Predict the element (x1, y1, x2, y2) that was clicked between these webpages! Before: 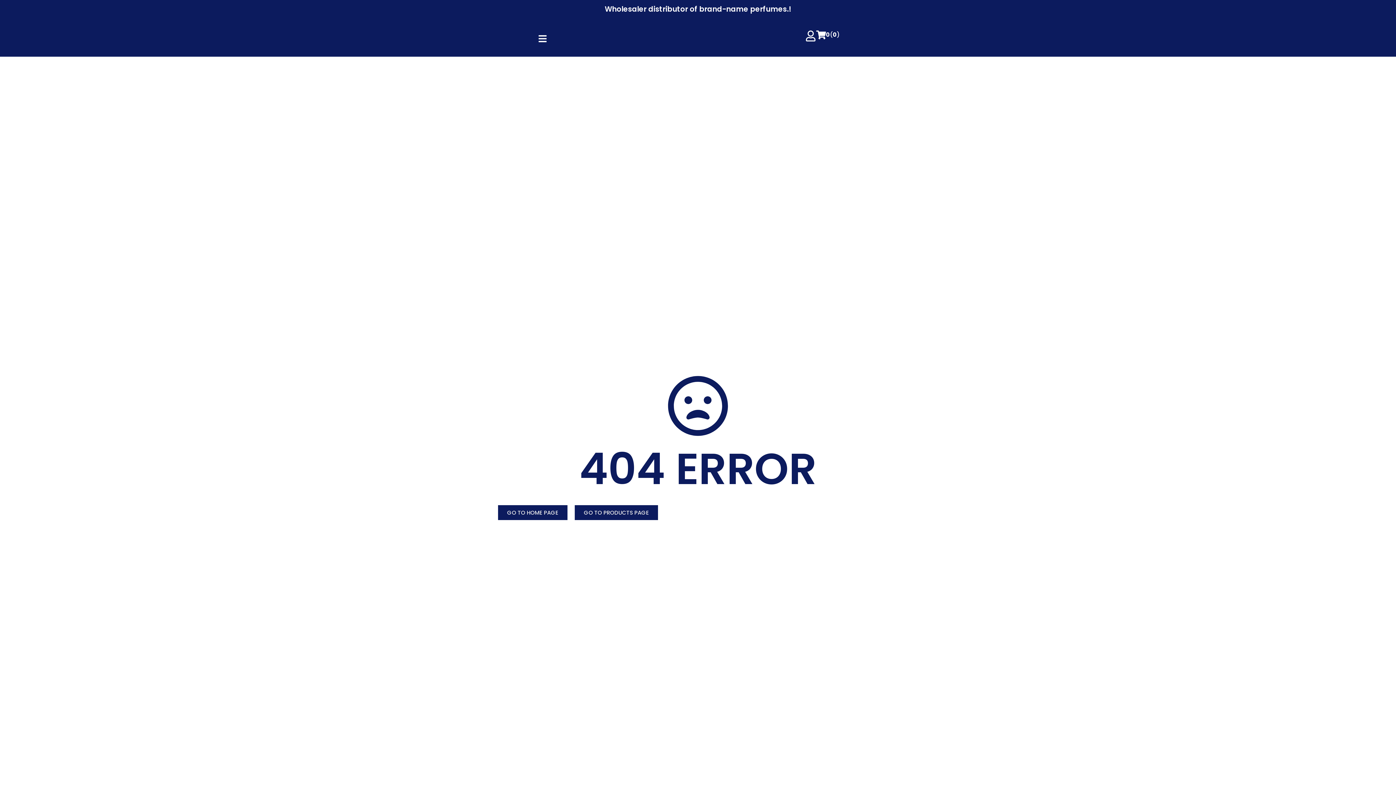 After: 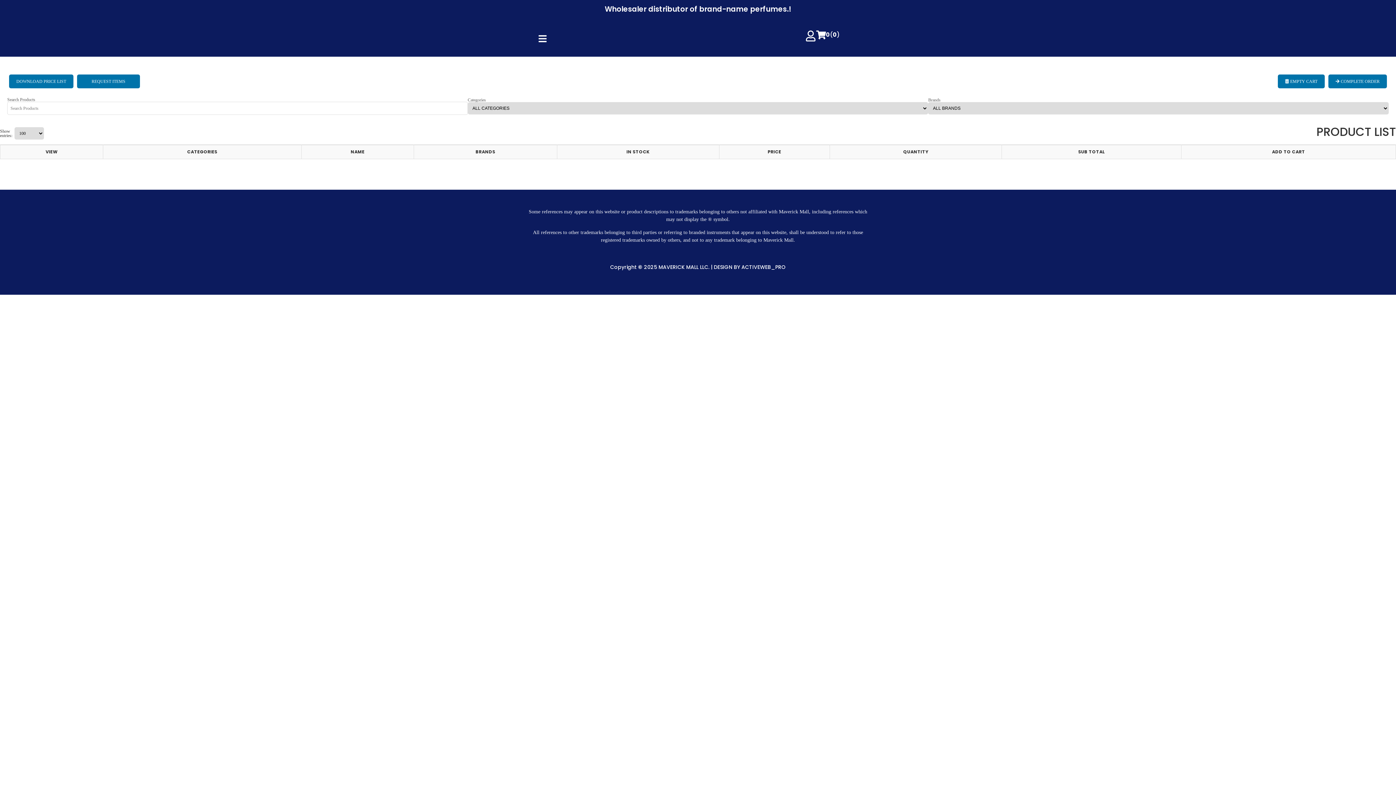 Action: bbox: (574, 505, 658, 520) label: GO TO PRODUCTS PAGE